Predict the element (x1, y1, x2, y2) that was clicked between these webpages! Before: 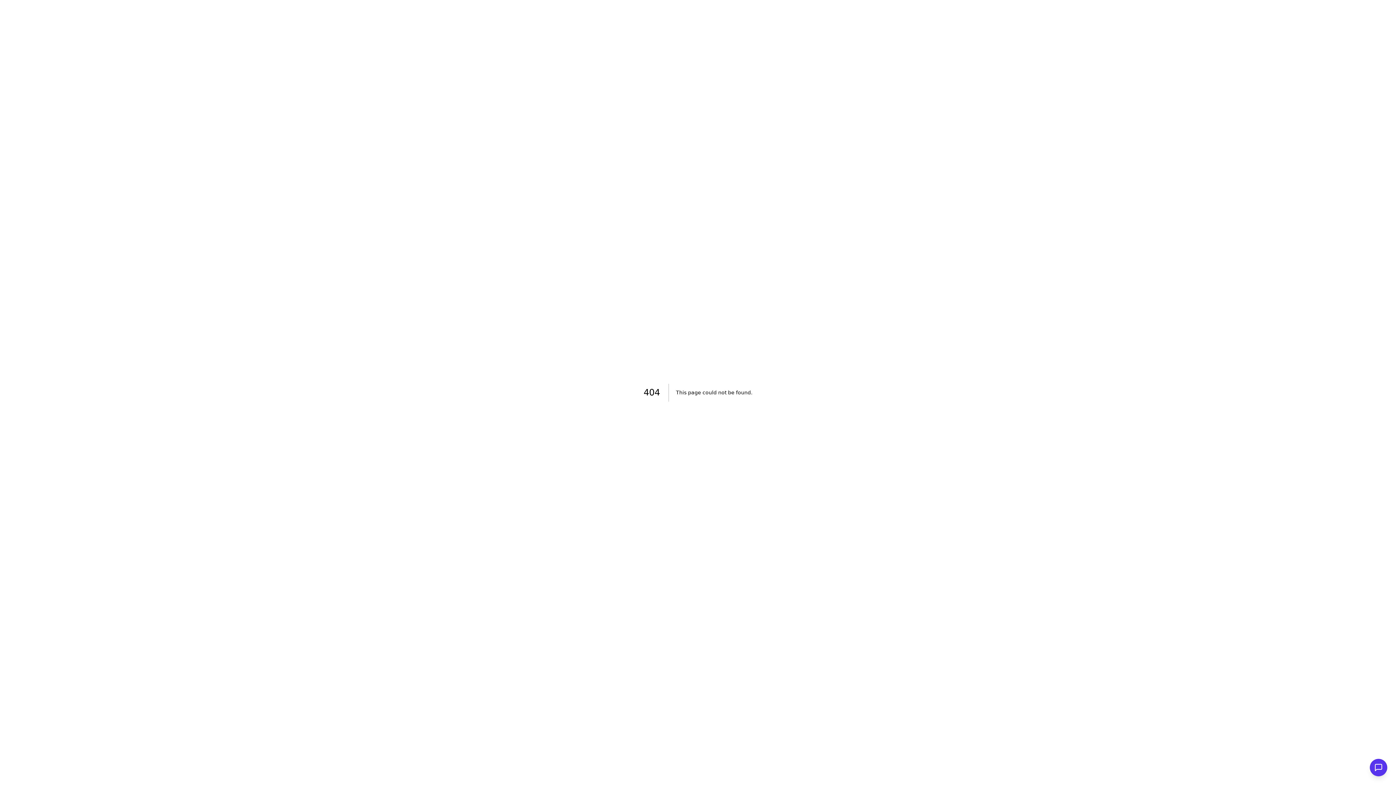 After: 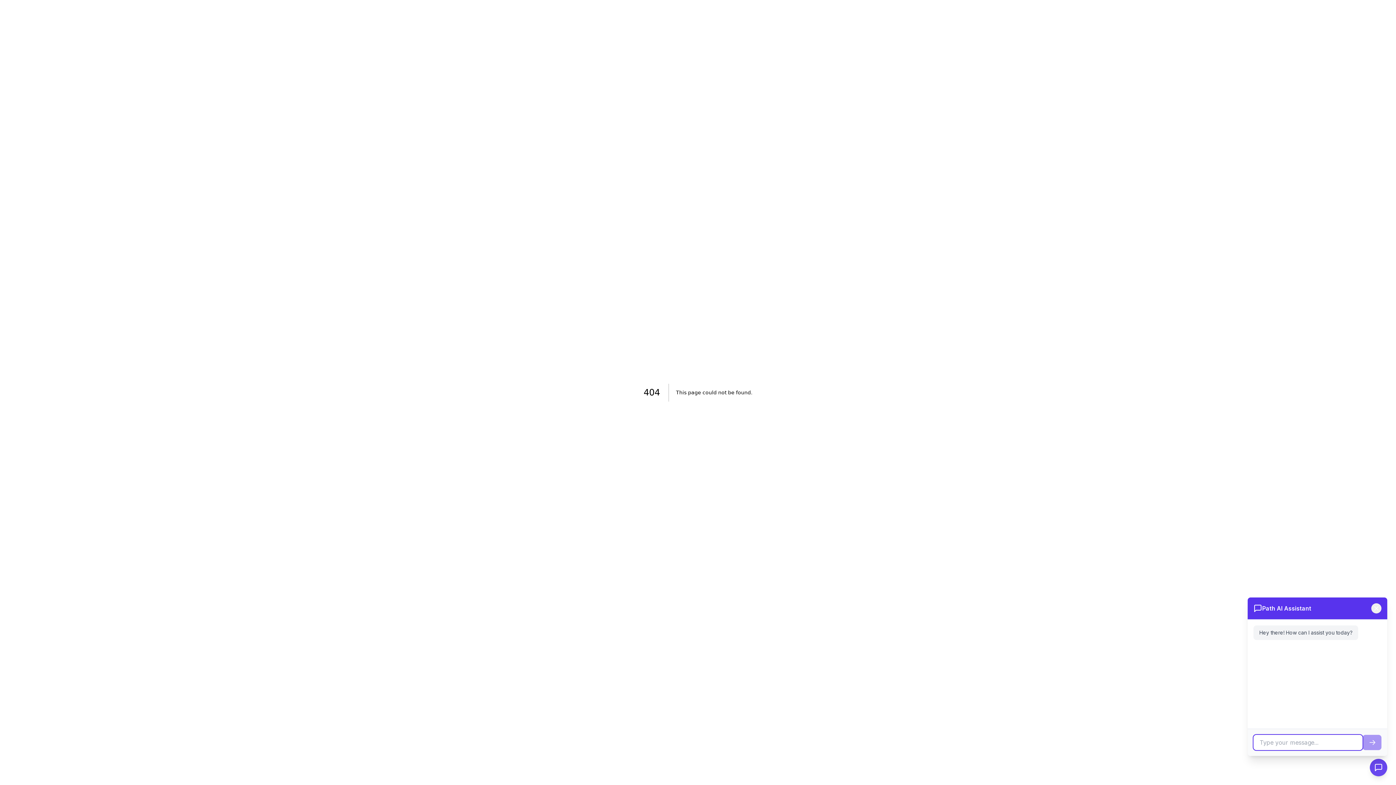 Action: bbox: (1370, 759, 1387, 776) label: Open chat